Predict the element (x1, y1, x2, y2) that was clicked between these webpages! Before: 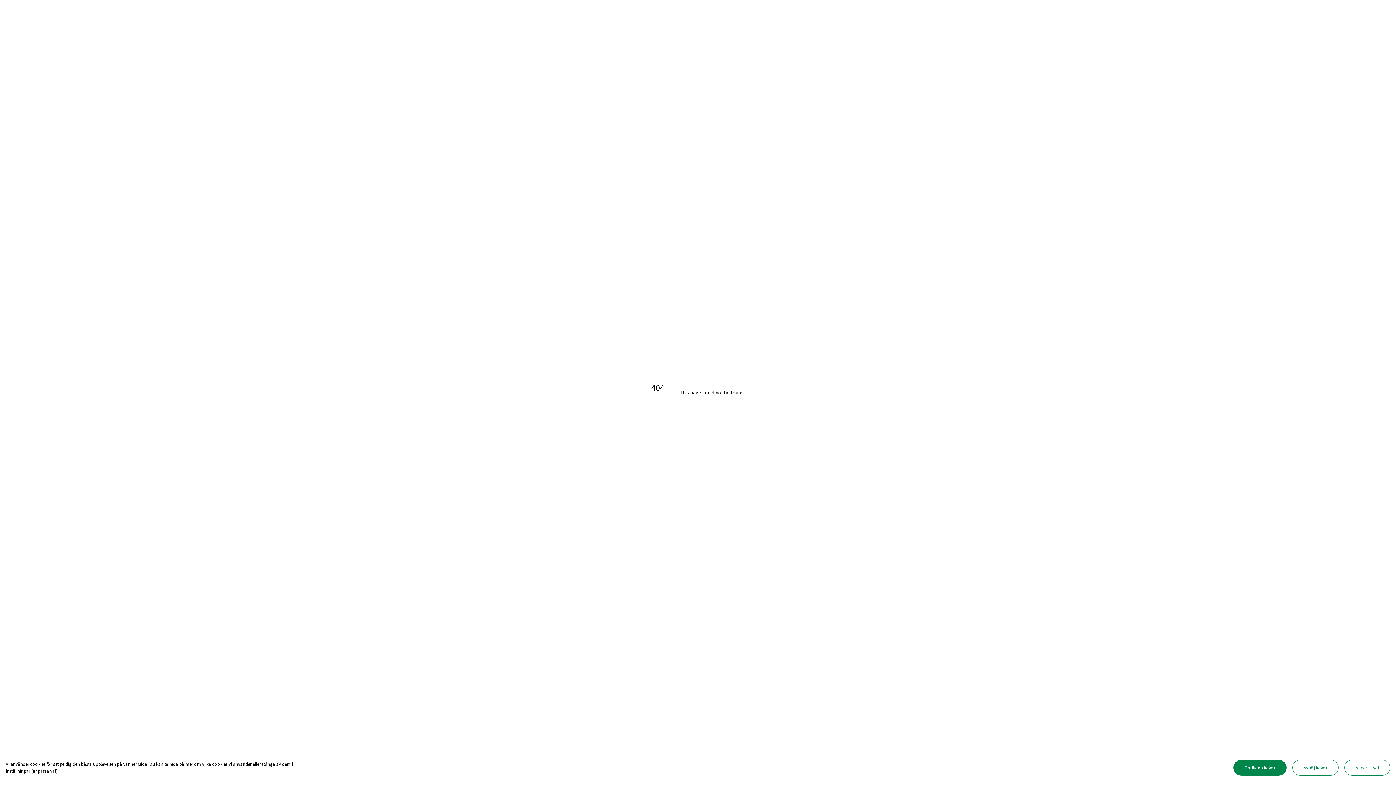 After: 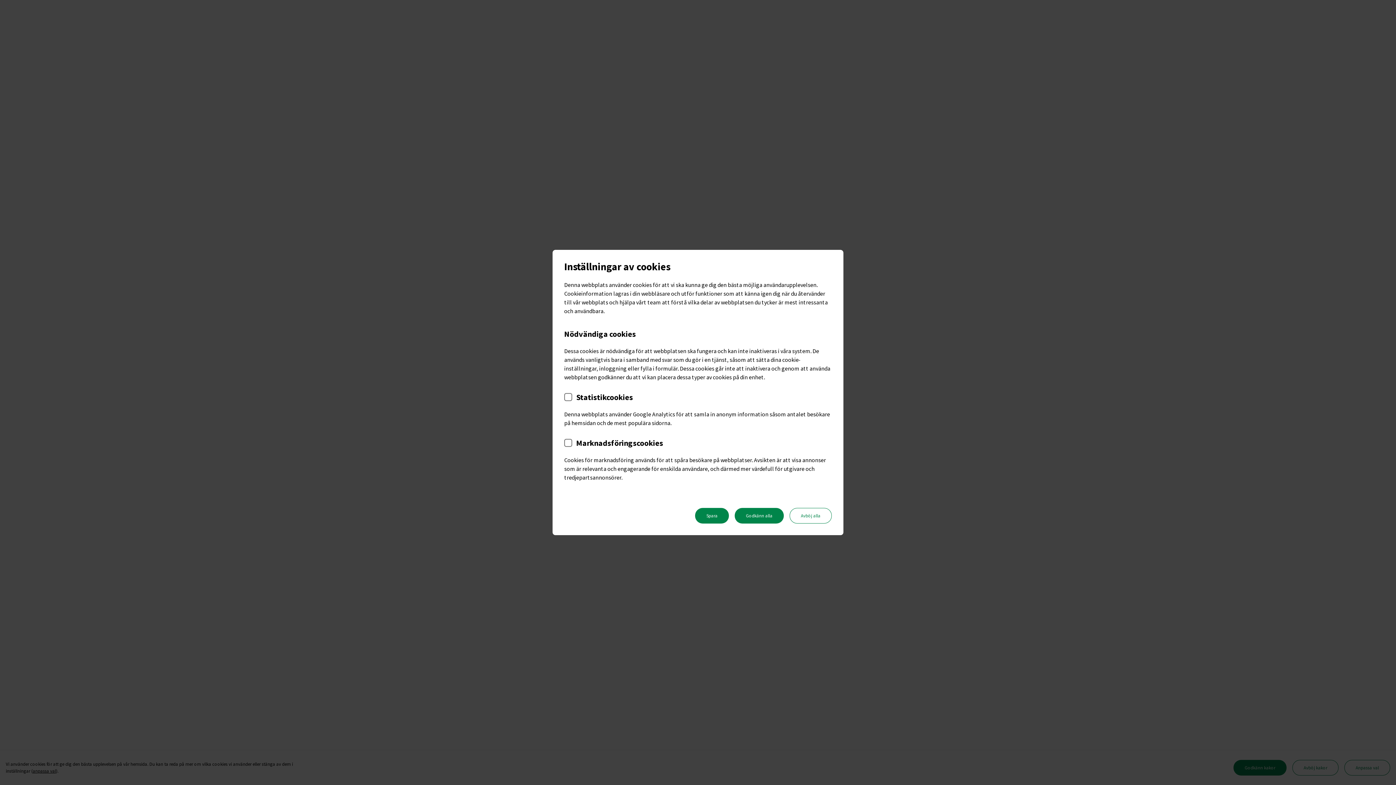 Action: label: Anpassa val bbox: (1344, 760, 1390, 775)